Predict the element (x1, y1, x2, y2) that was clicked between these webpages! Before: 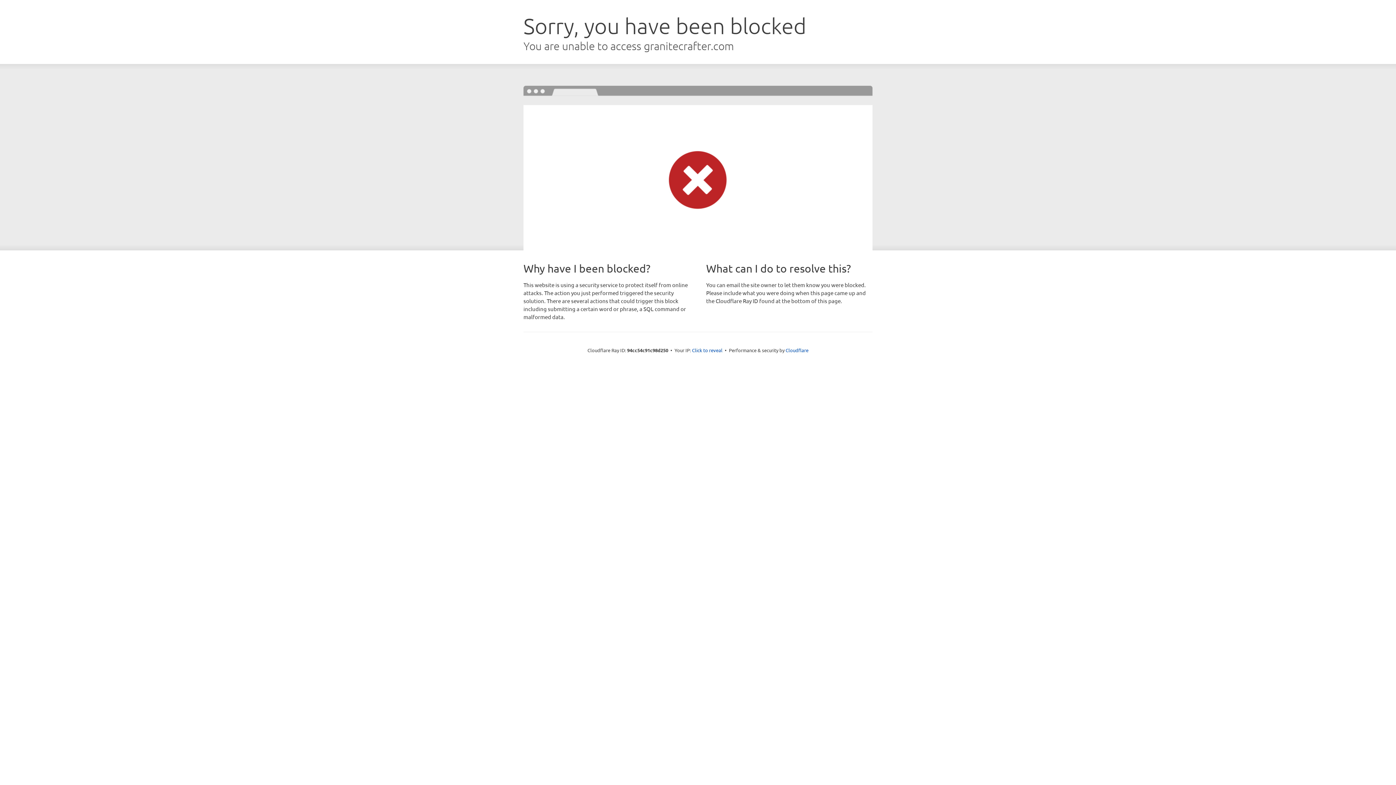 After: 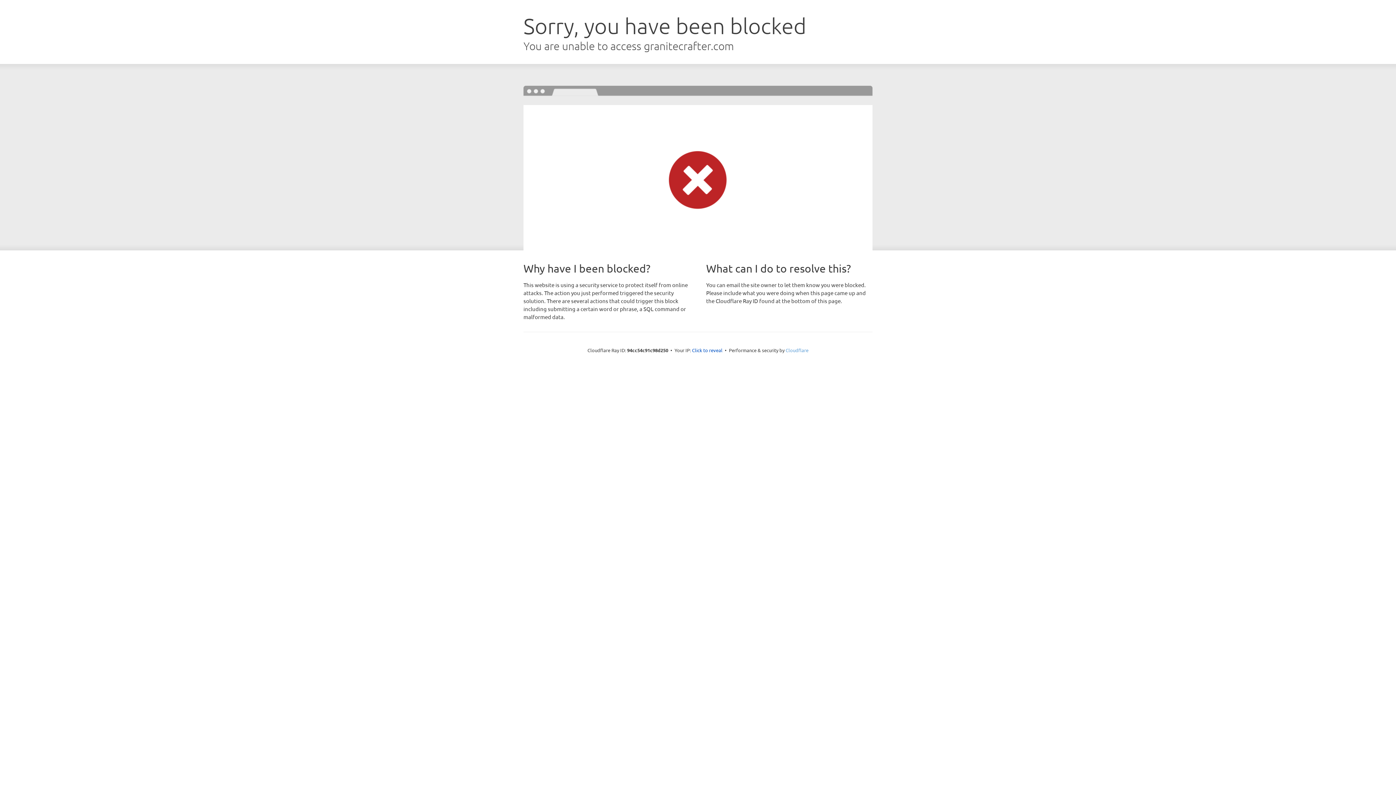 Action: label: Cloudflare bbox: (785, 347, 808, 353)